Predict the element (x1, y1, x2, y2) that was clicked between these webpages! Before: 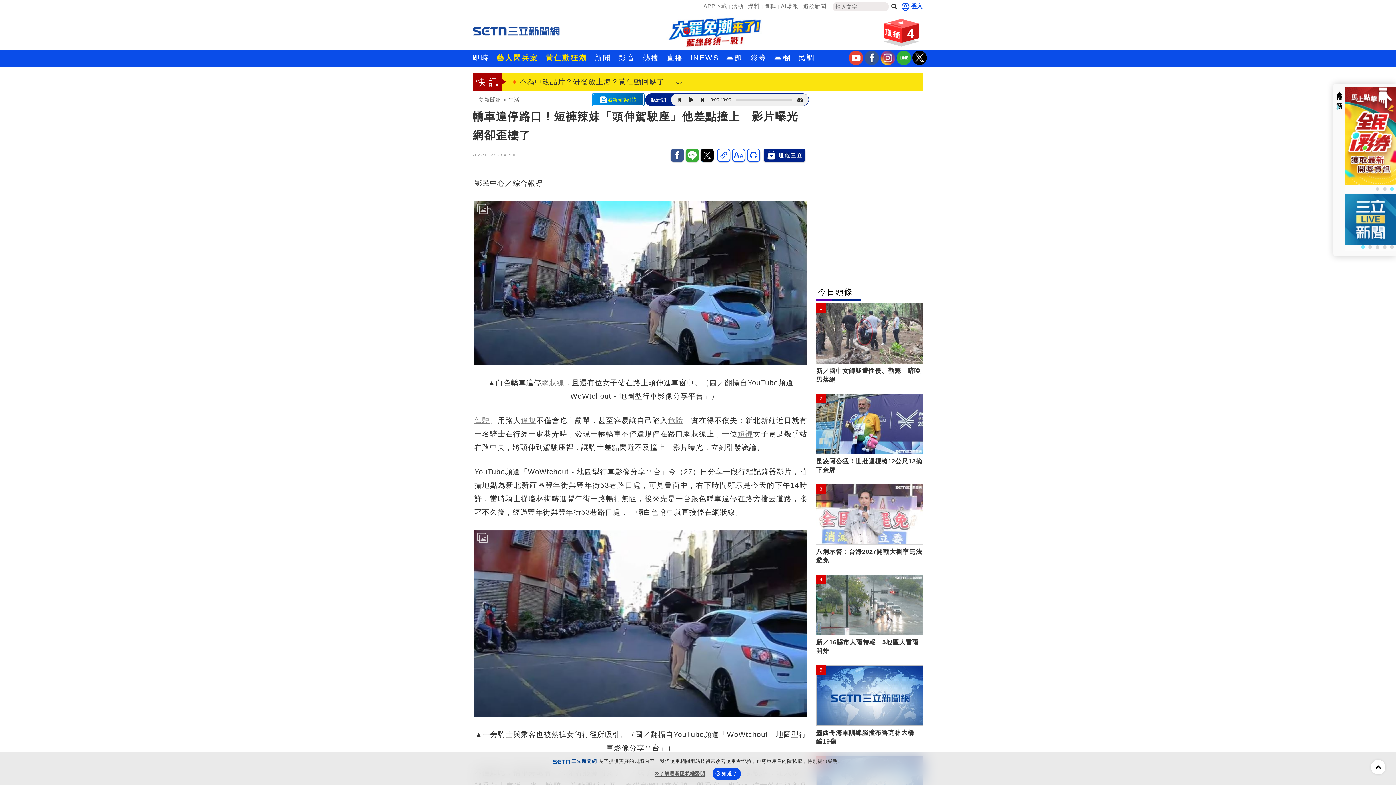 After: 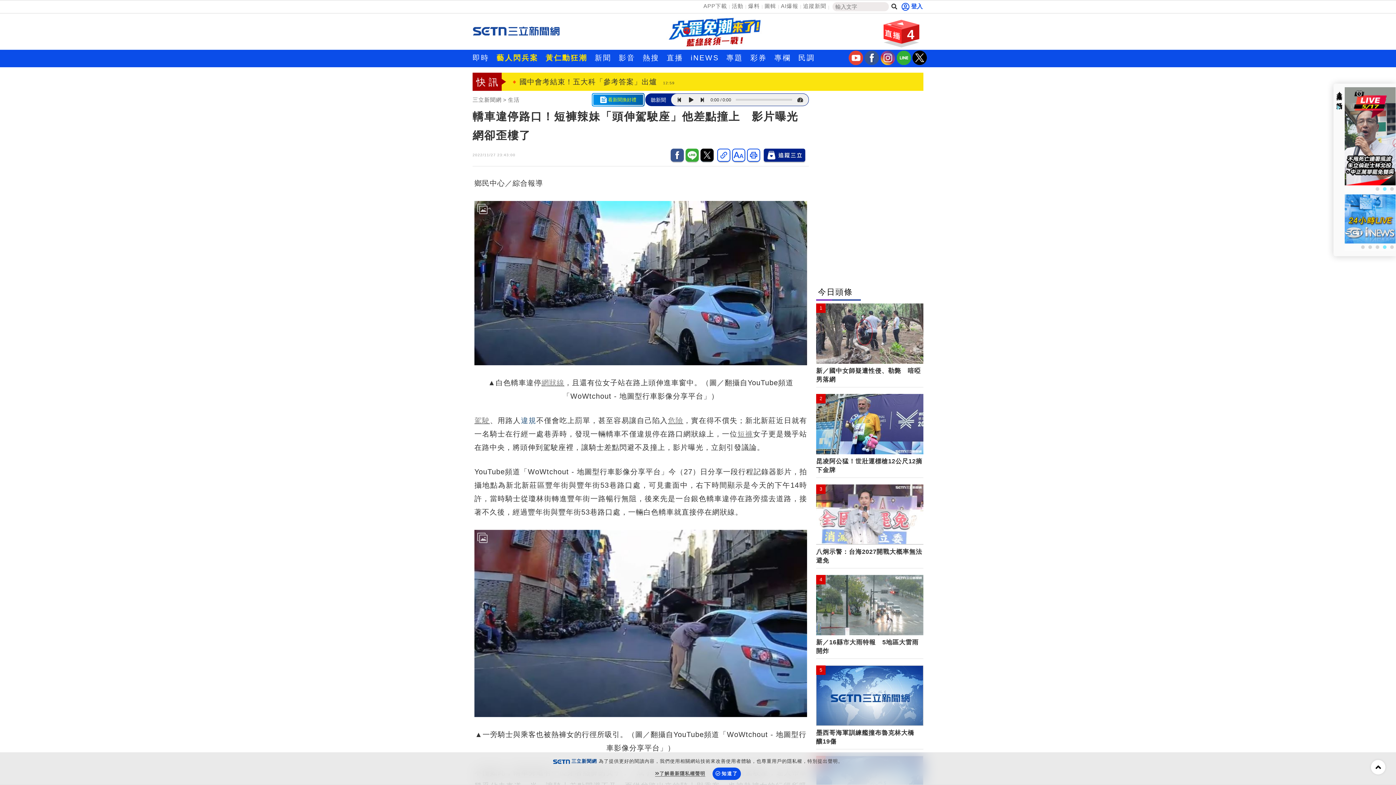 Action: label: 違規 bbox: (520, 416, 536, 424)